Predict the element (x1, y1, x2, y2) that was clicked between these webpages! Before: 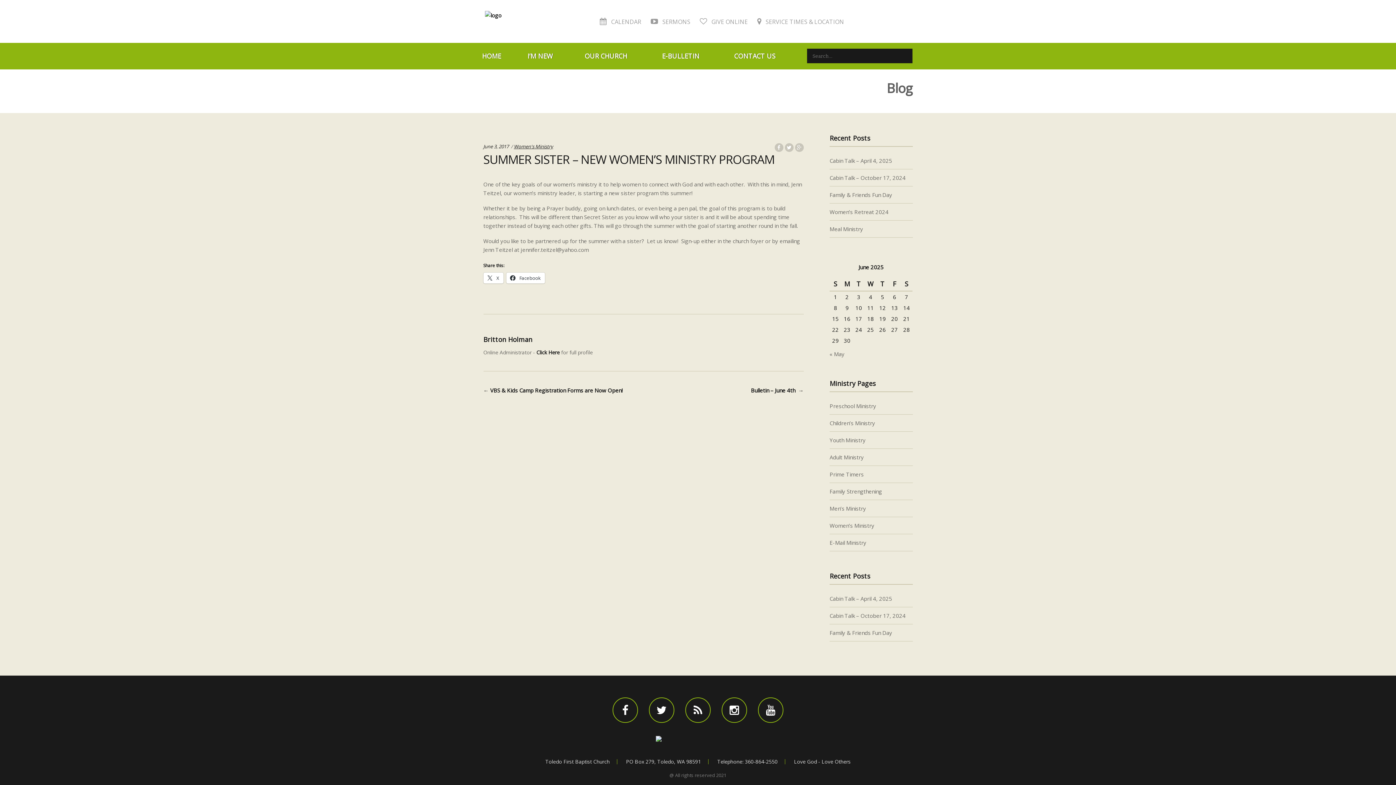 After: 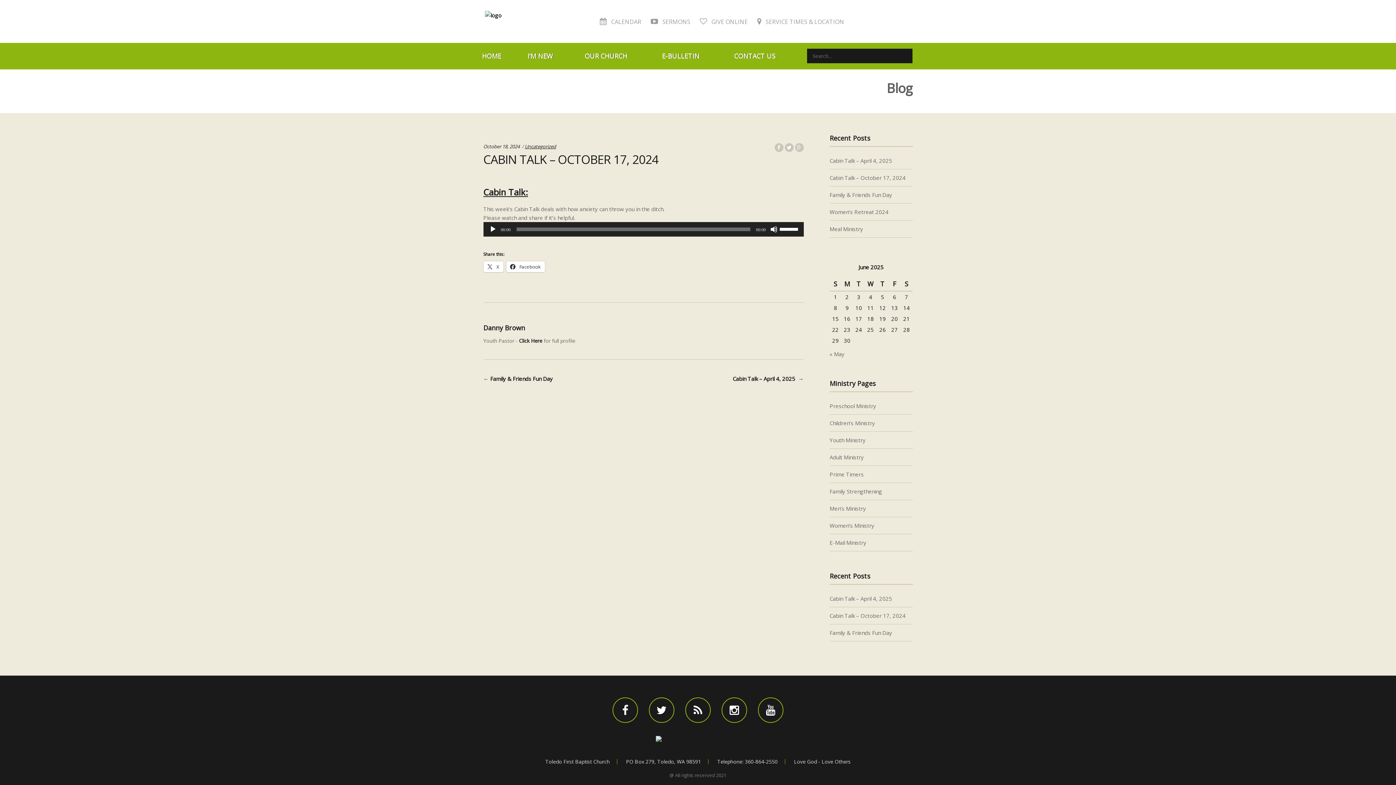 Action: bbox: (829, 612, 905, 619) label: Cabin Talk – October 17, 2024